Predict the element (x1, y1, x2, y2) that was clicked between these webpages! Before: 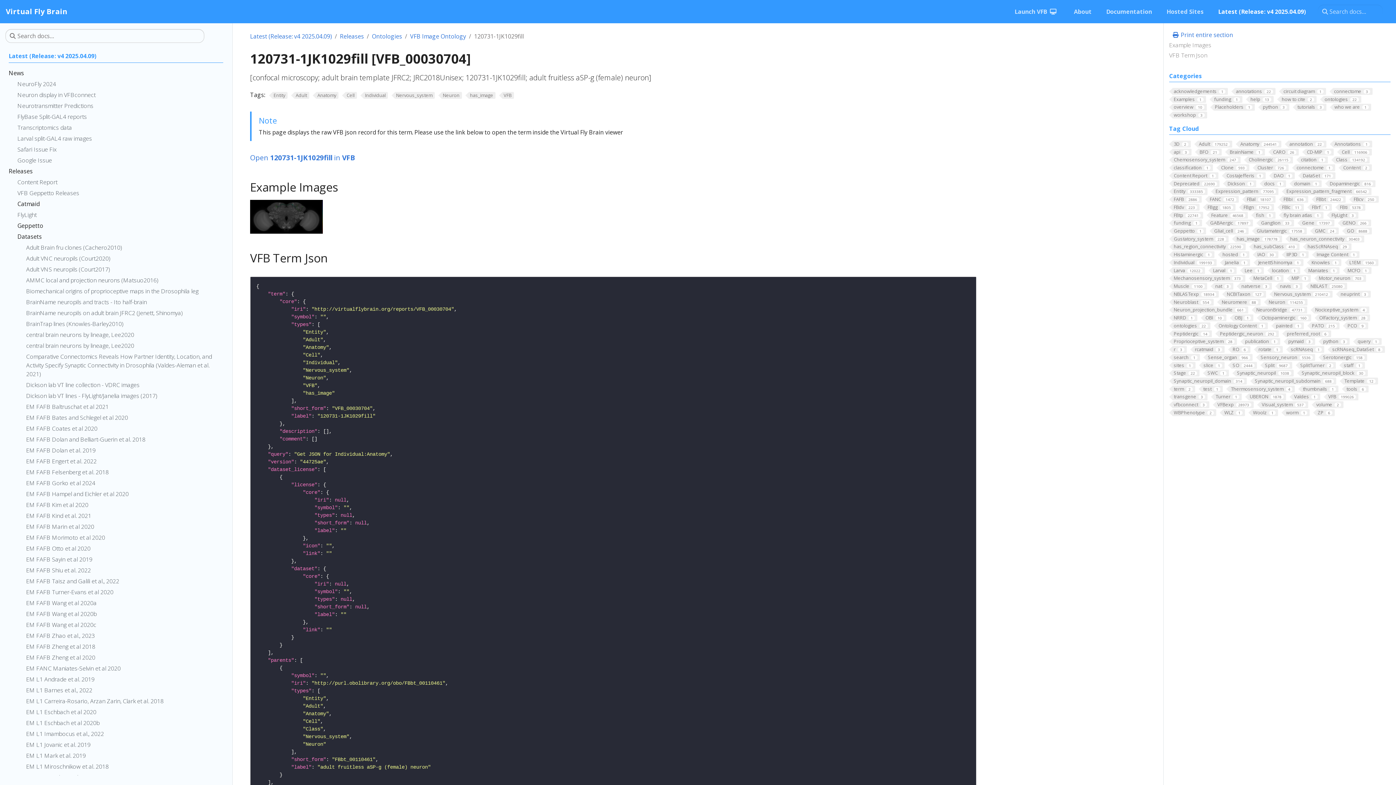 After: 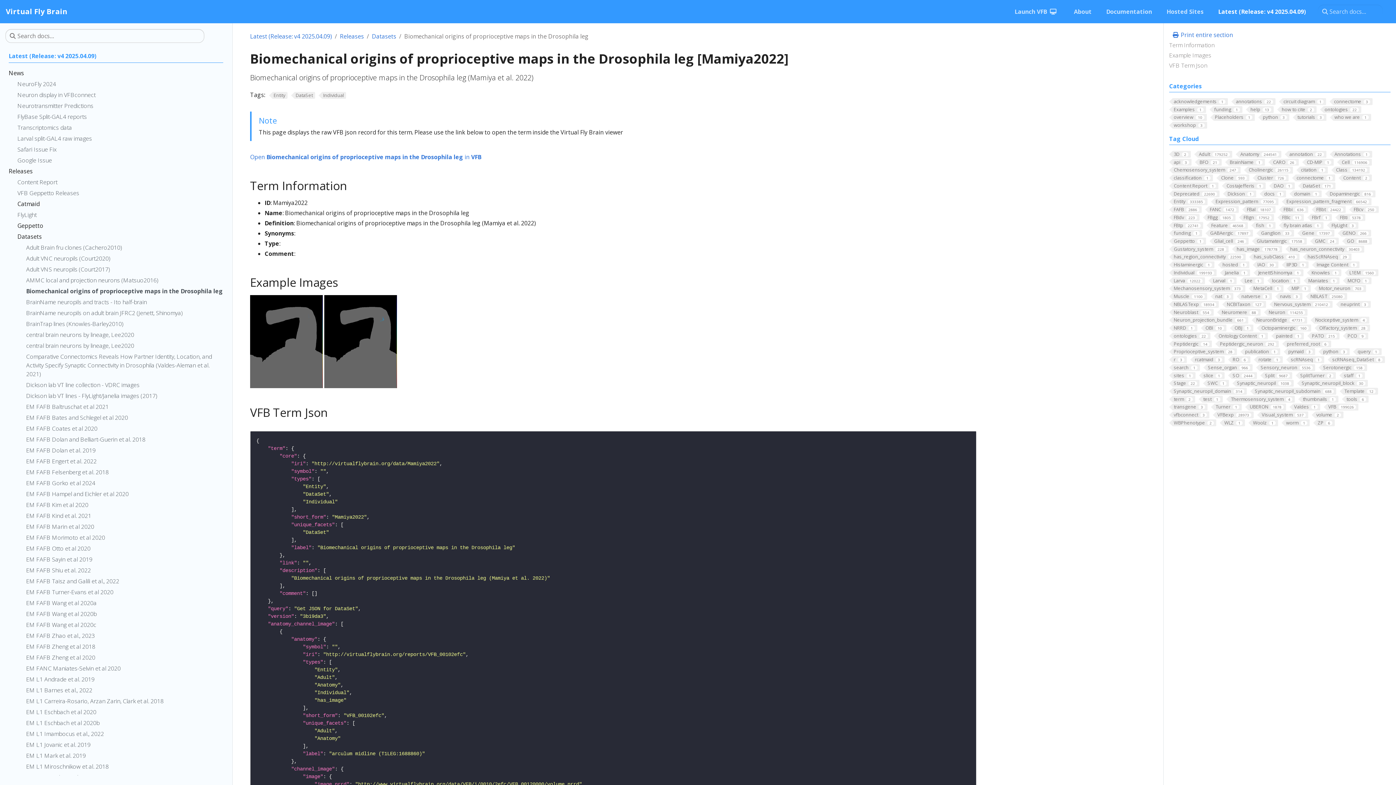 Action: label: Biomechanical origins of proprioceptive maps in the Drosophila leg bbox: (26, 286, 223, 297)